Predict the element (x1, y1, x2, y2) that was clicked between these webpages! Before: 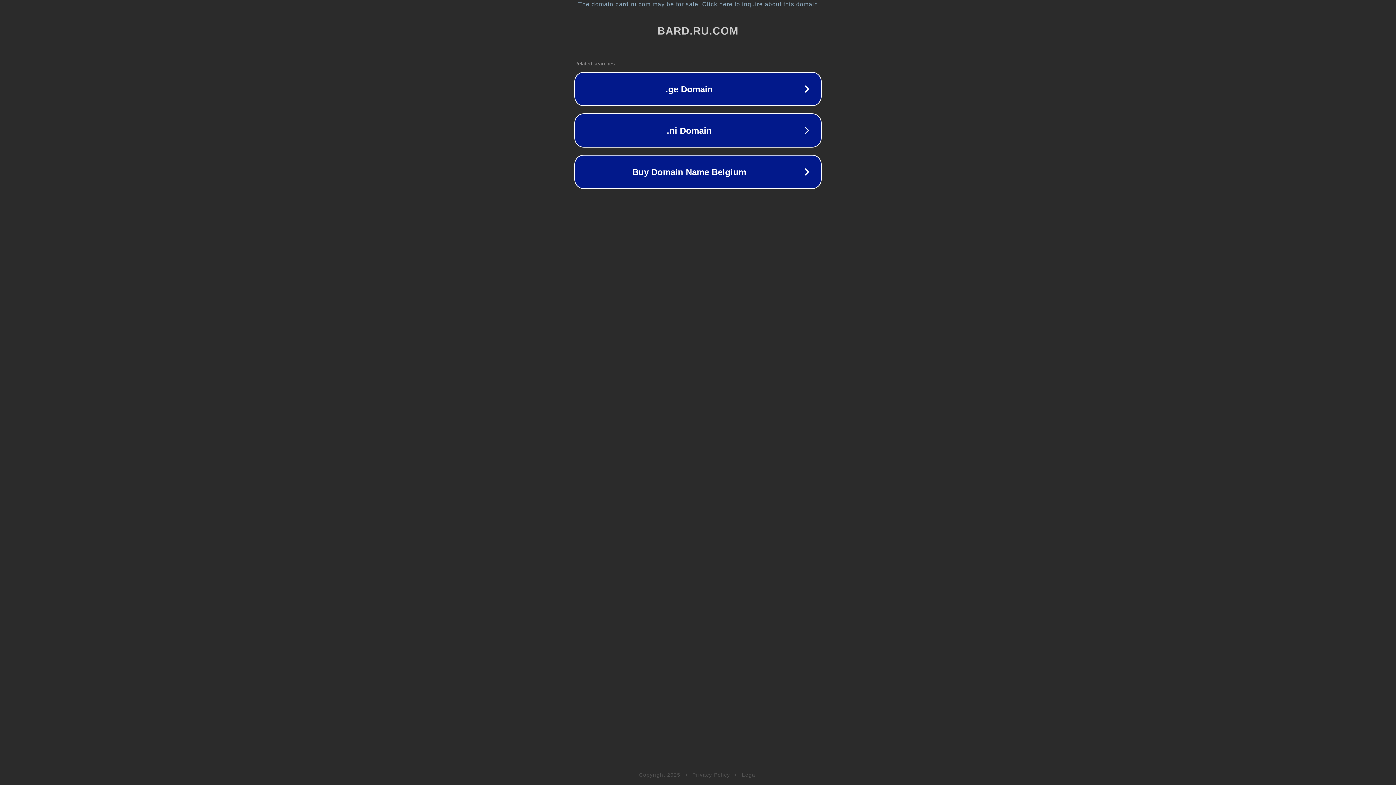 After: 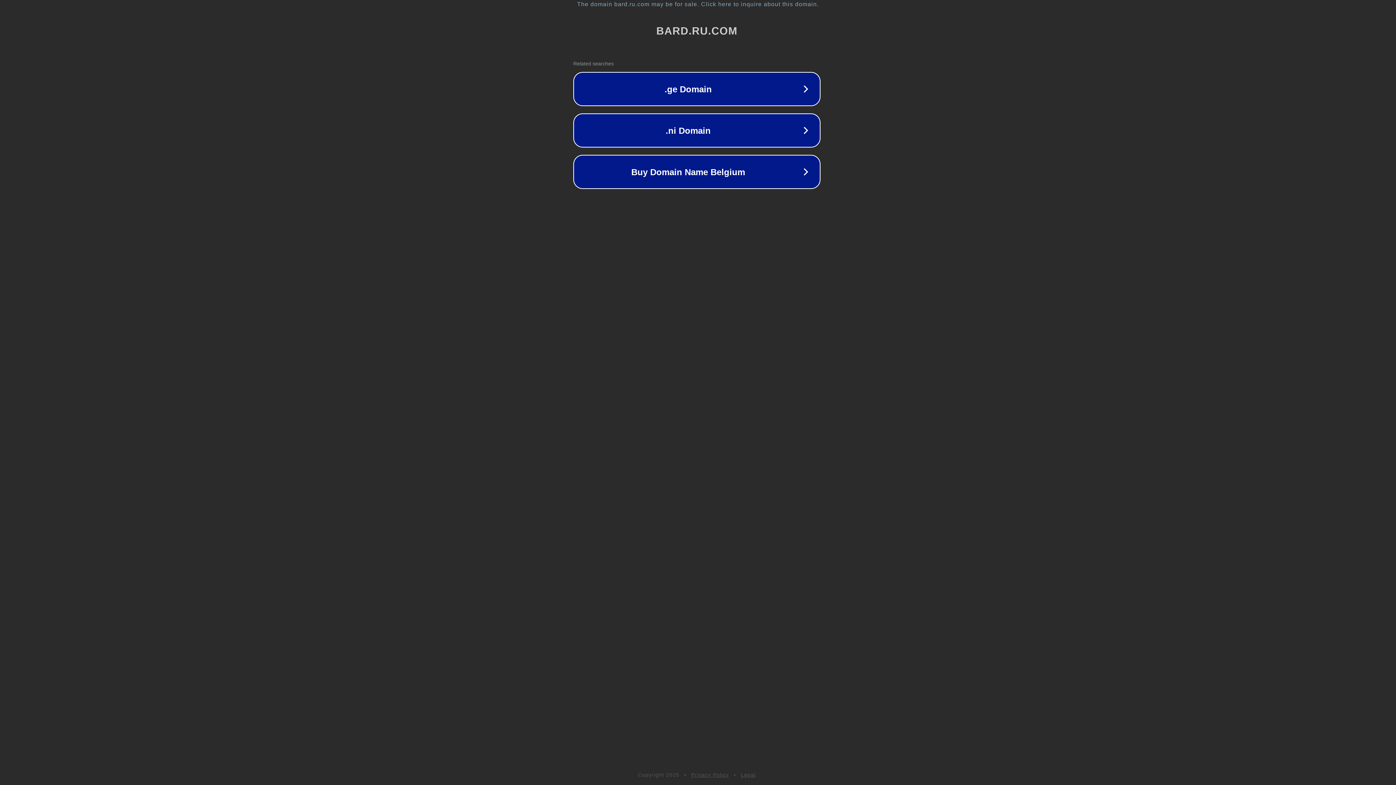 Action: label: The domain bard.ru.com may be for sale. Click here to inquire about this domain. bbox: (1, 1, 1397, 7)